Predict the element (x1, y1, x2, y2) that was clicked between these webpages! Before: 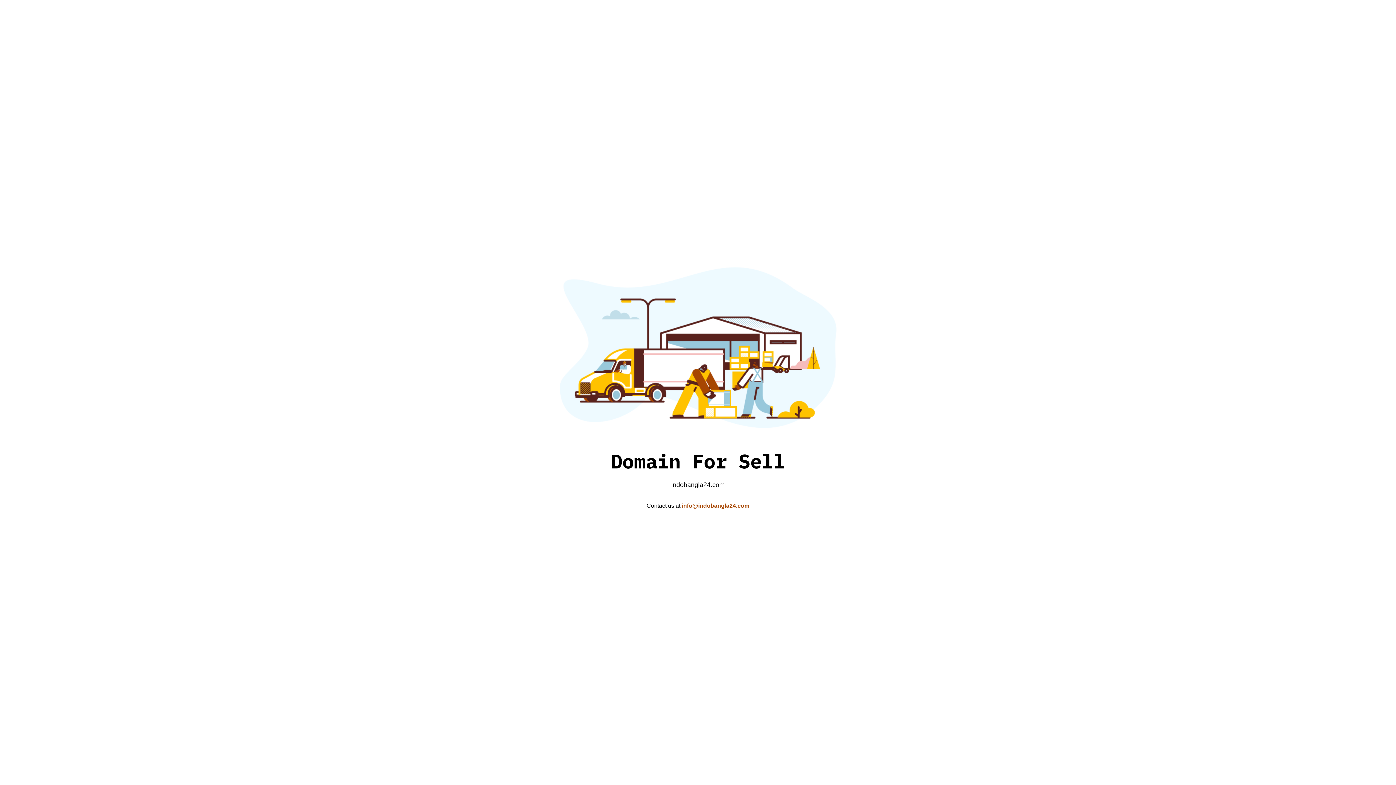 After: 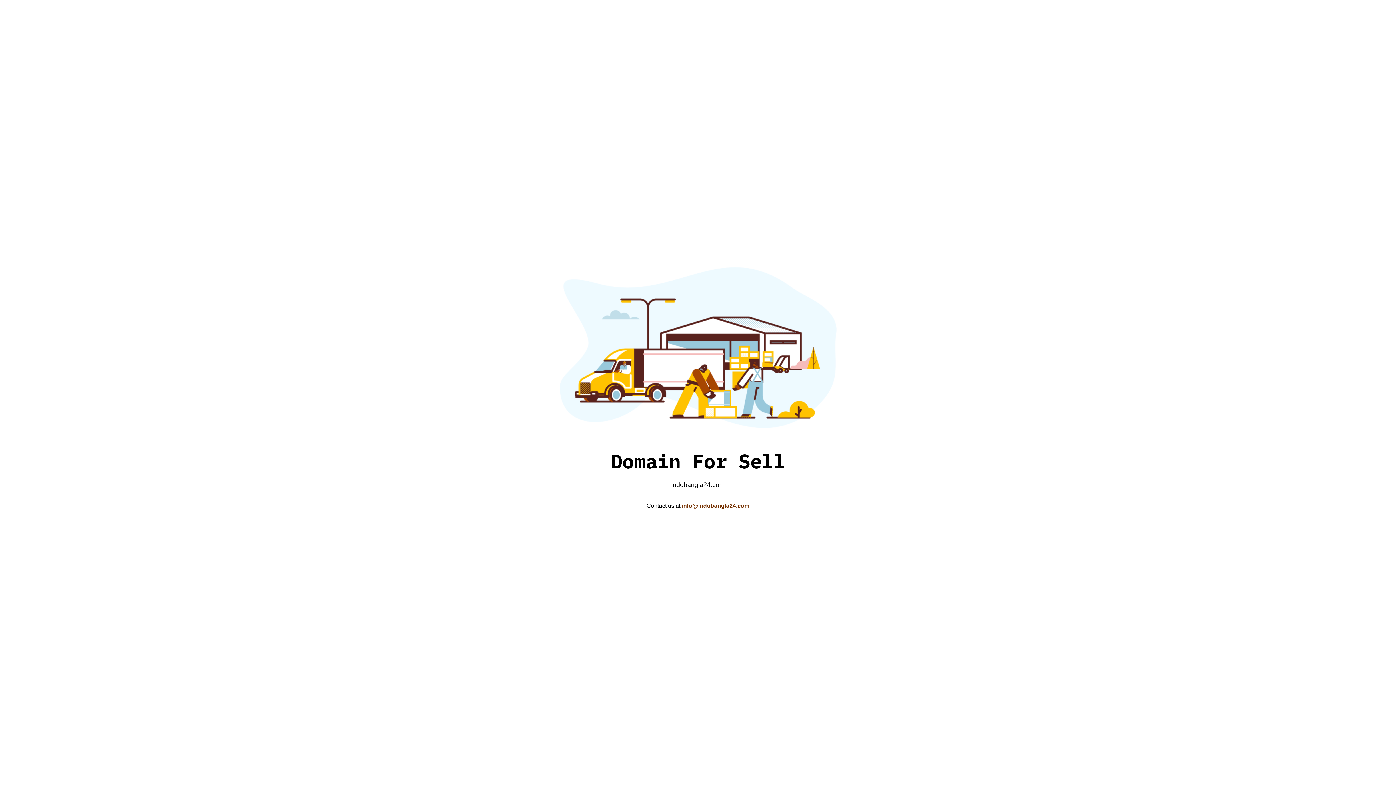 Action: bbox: (682, 502, 749, 508) label: info@indobangla24.com